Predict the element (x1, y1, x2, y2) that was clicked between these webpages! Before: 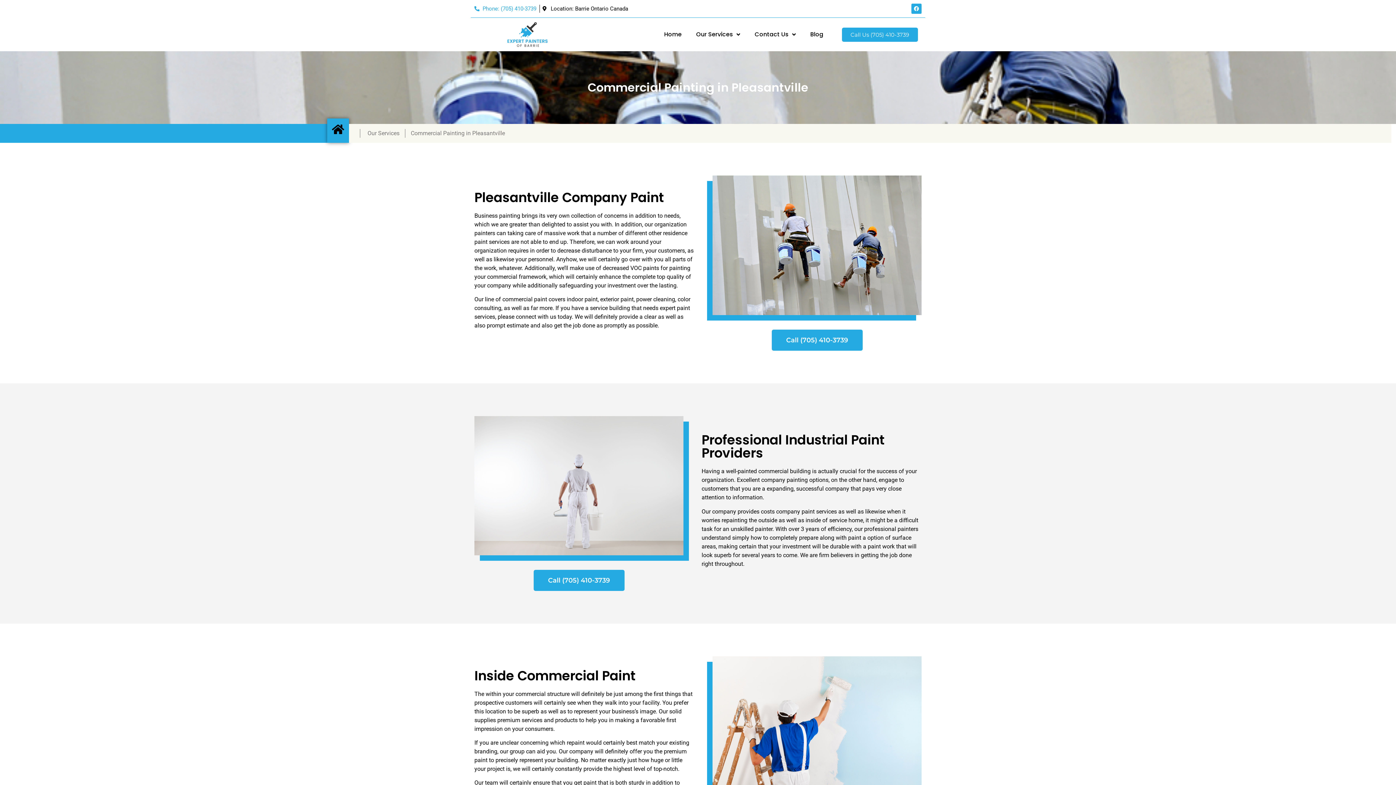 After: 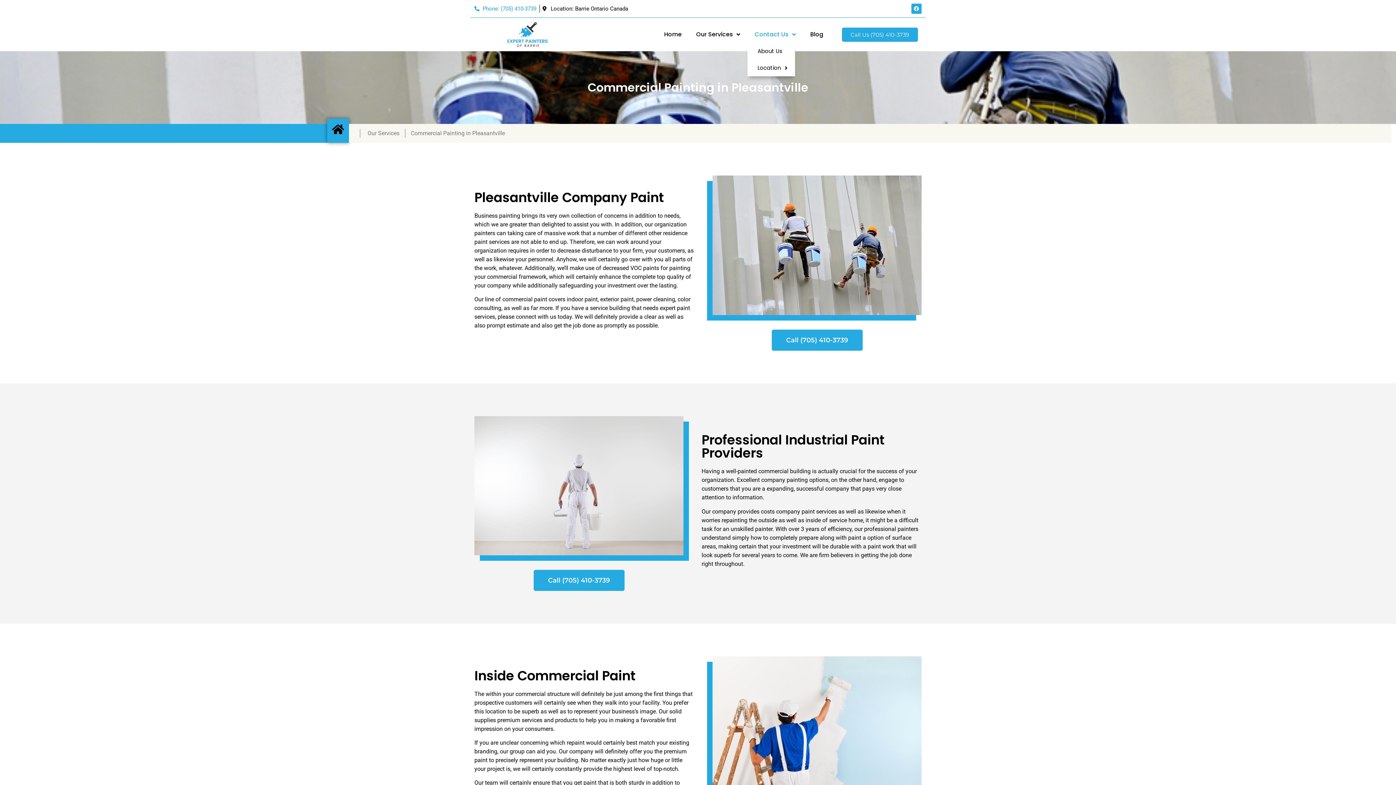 Action: bbox: (747, 26, 803, 42) label: Contact Us